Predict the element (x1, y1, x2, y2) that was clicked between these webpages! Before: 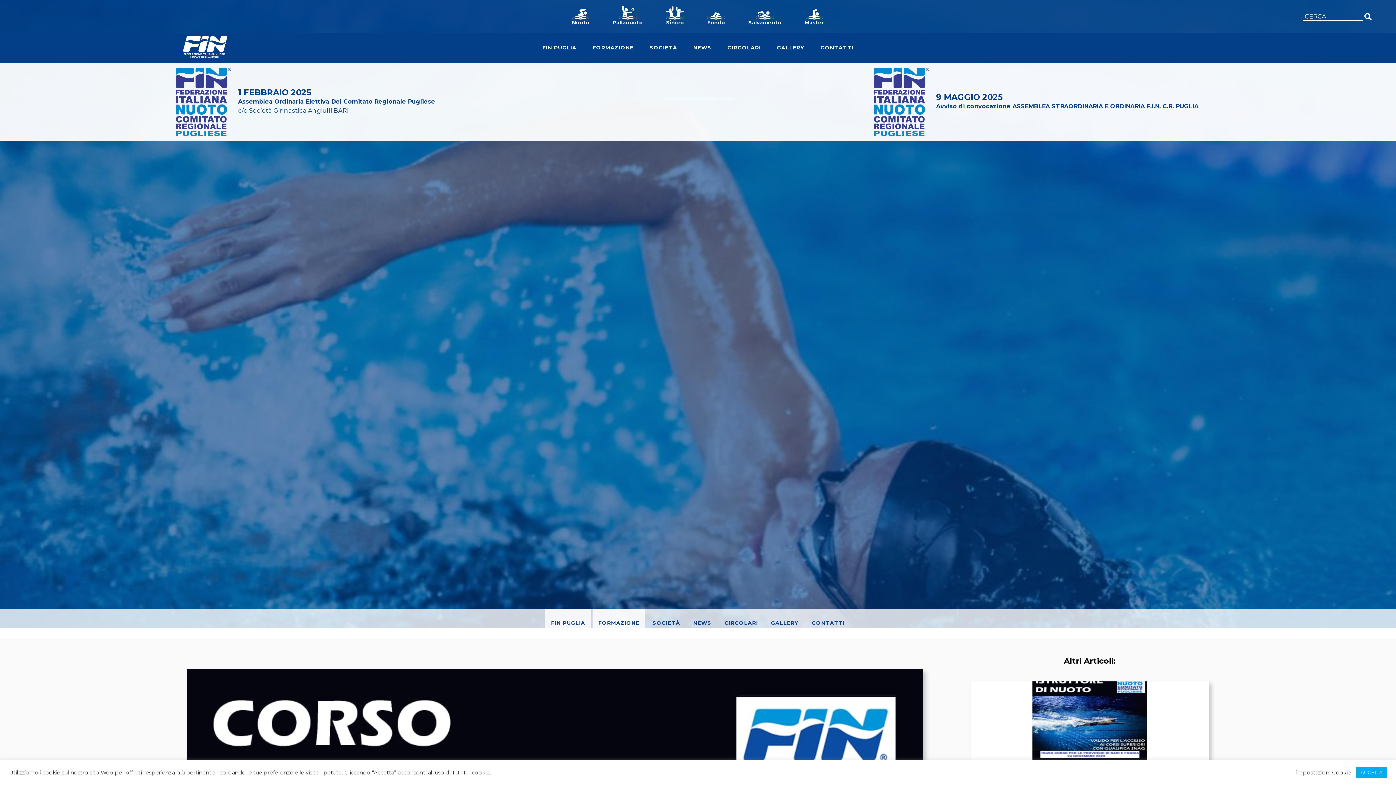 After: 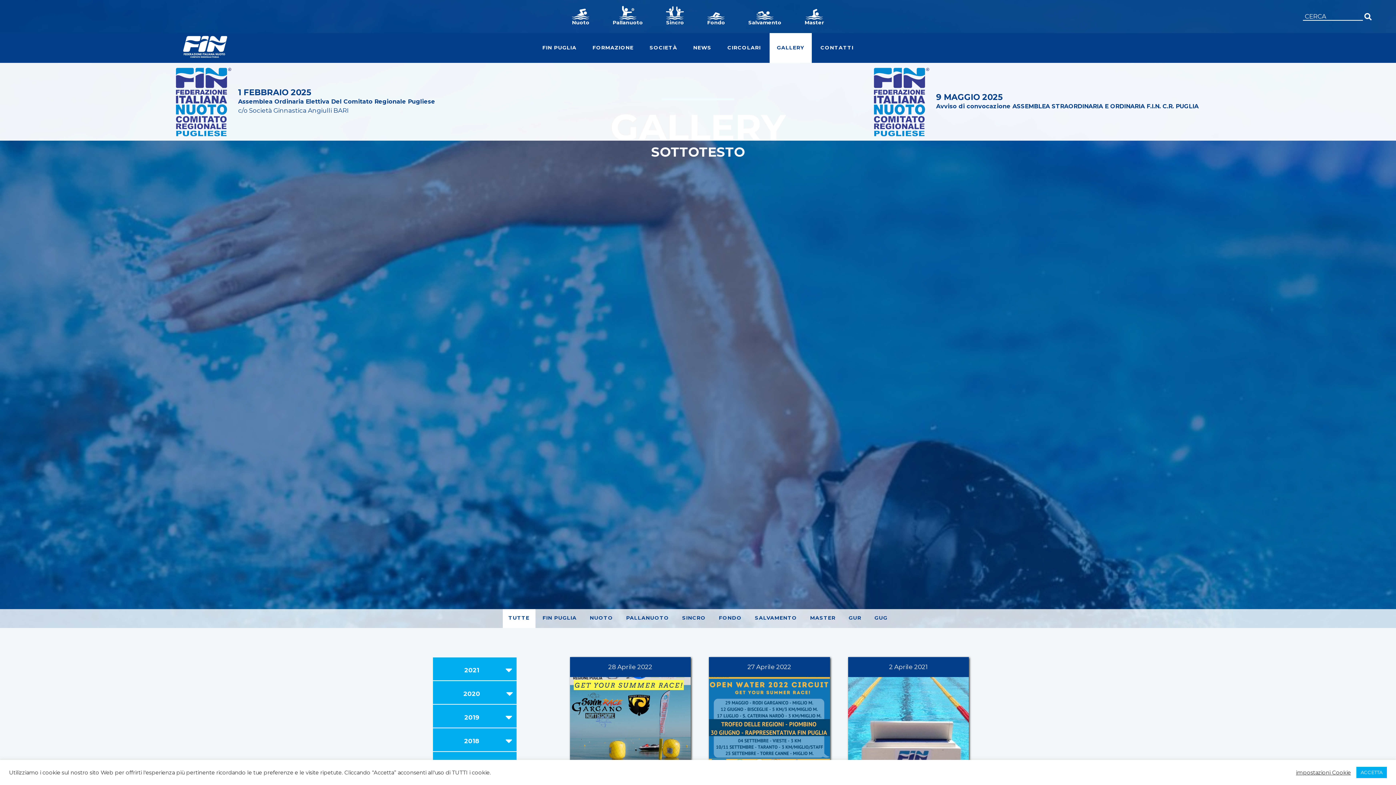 Action: label: GALLERY bbox: (771, 614, 798, 633)